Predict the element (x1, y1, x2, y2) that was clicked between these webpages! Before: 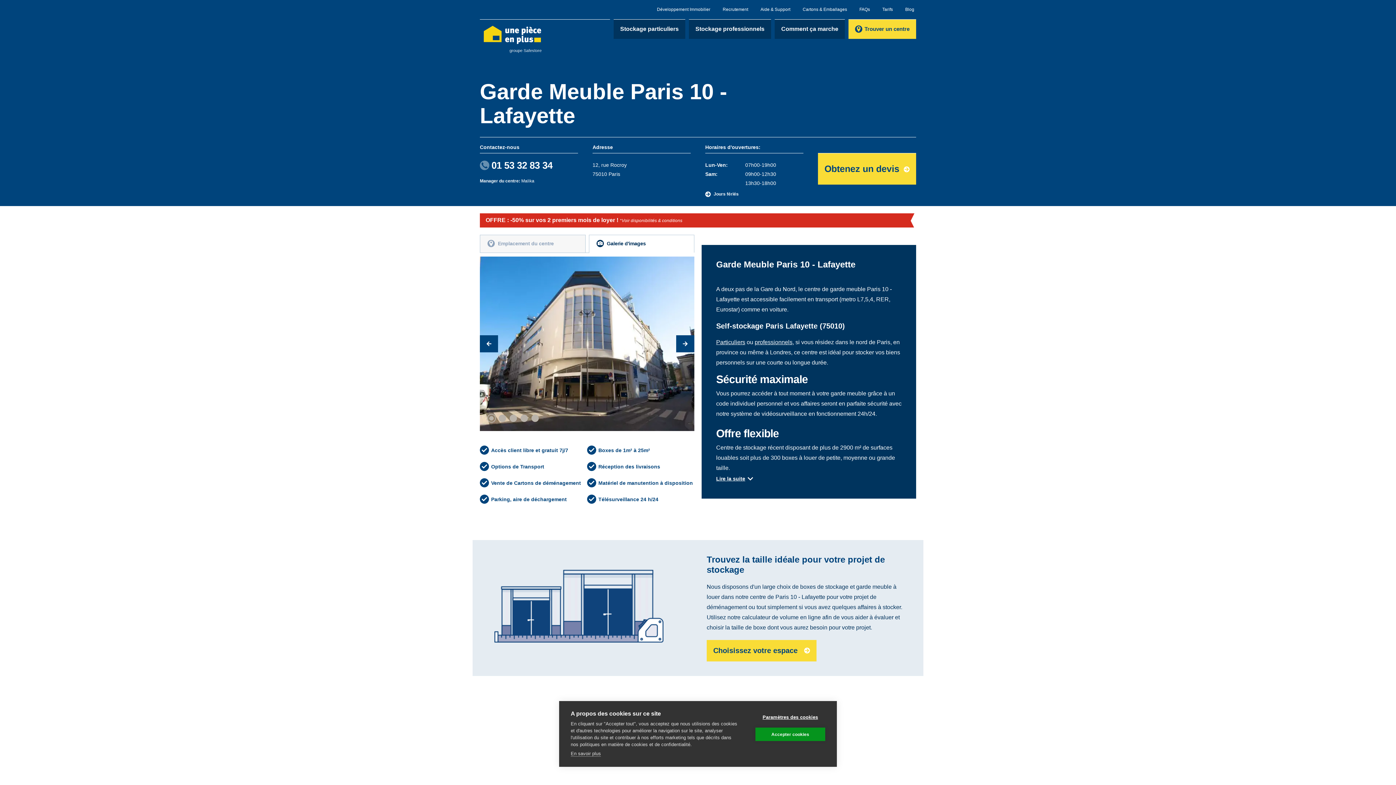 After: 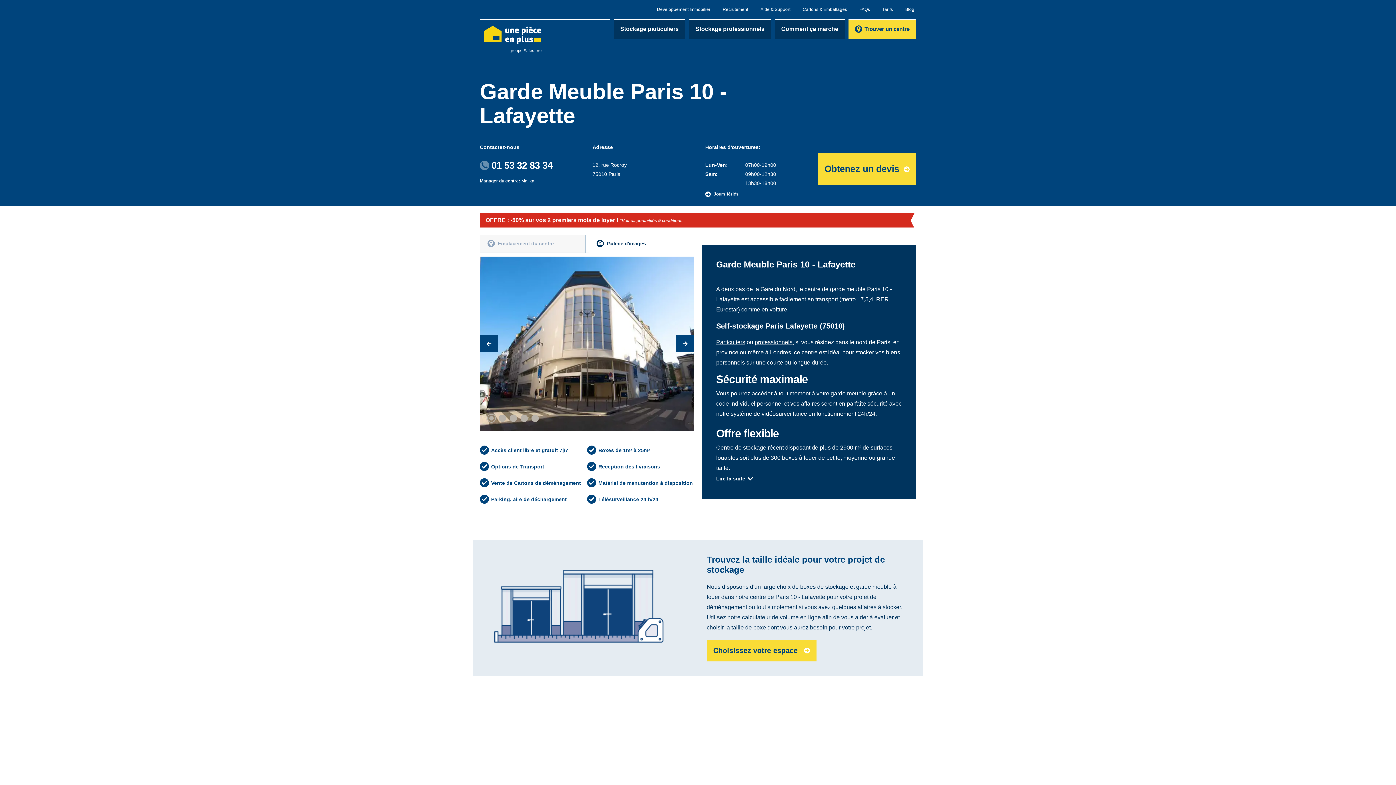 Action: label: Accepter cookies bbox: (755, 728, 825, 741)